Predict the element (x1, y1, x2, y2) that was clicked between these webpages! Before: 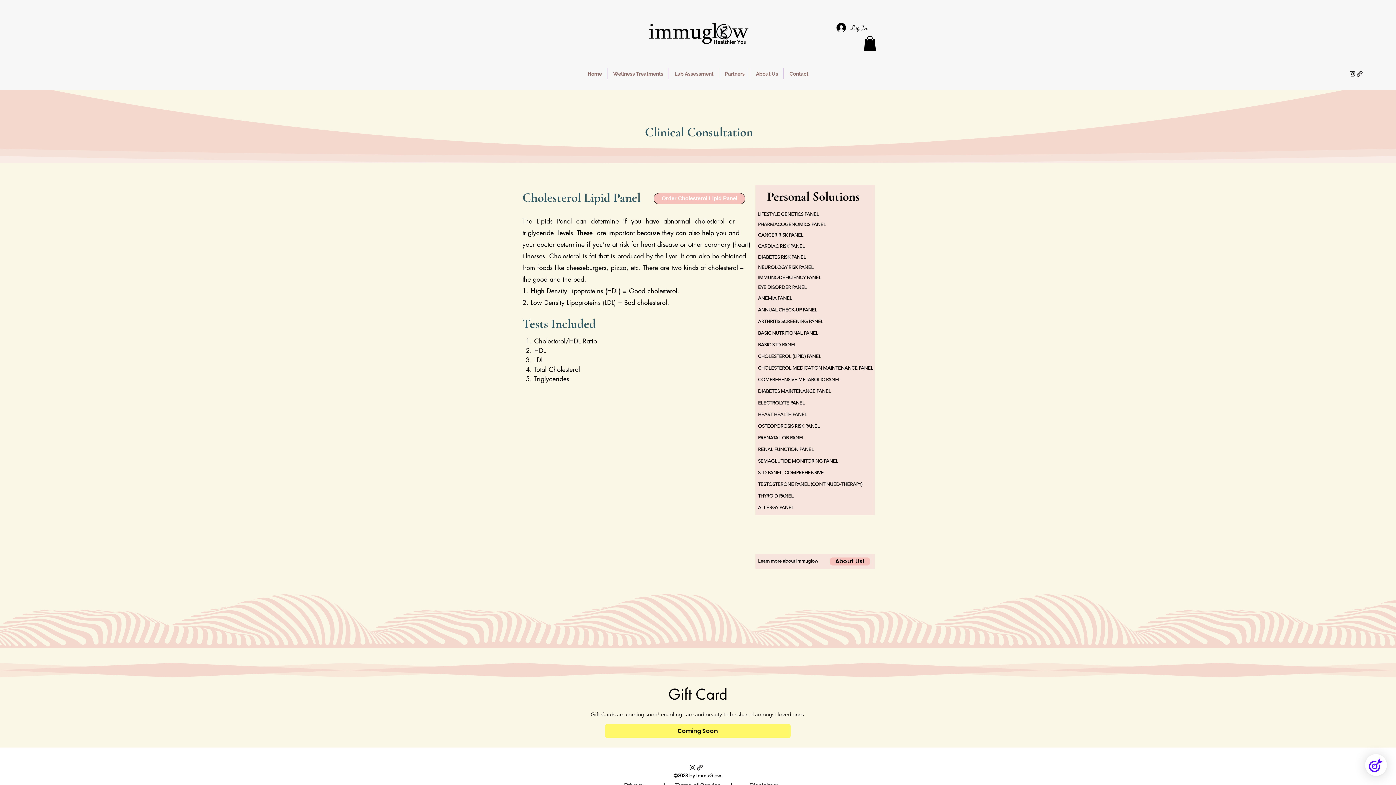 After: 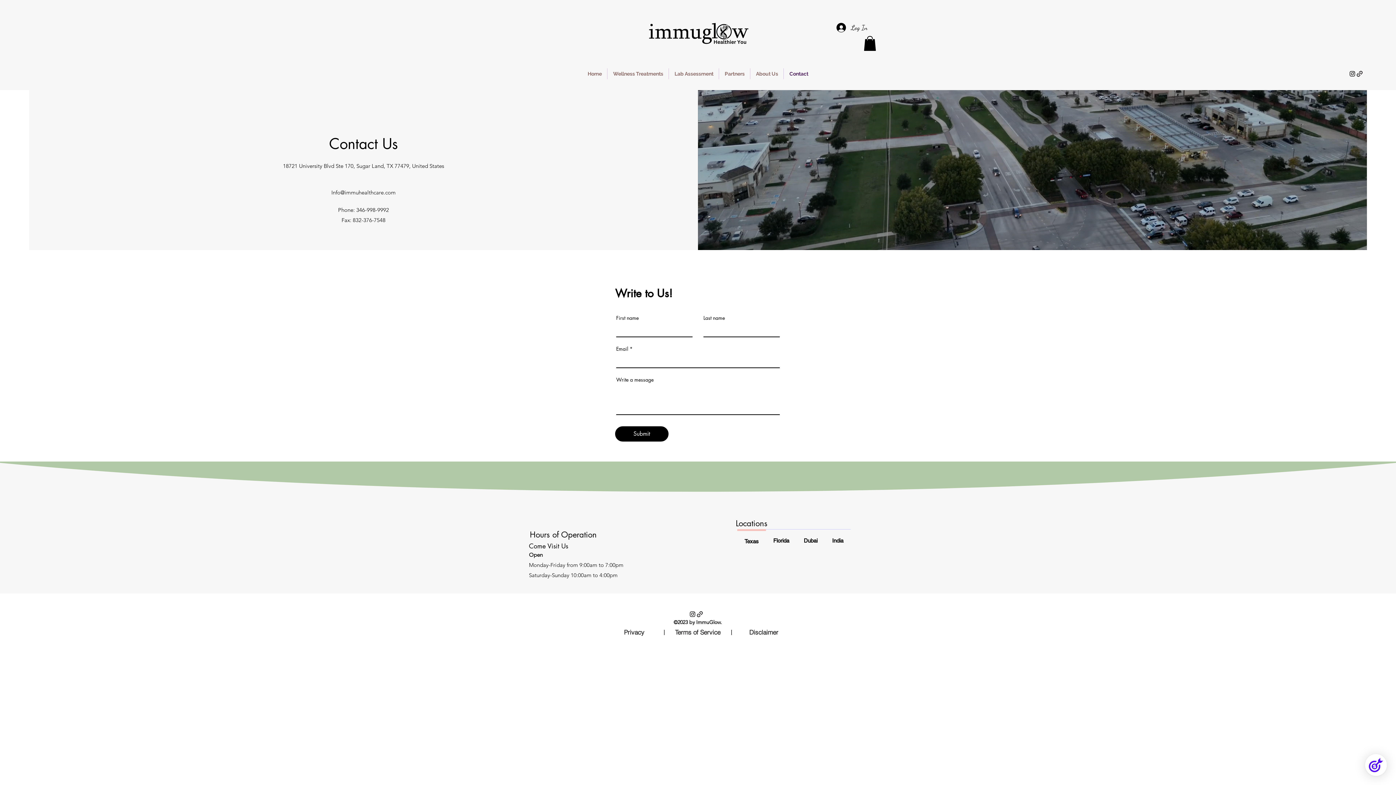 Action: label: Contact bbox: (784, 68, 813, 79)